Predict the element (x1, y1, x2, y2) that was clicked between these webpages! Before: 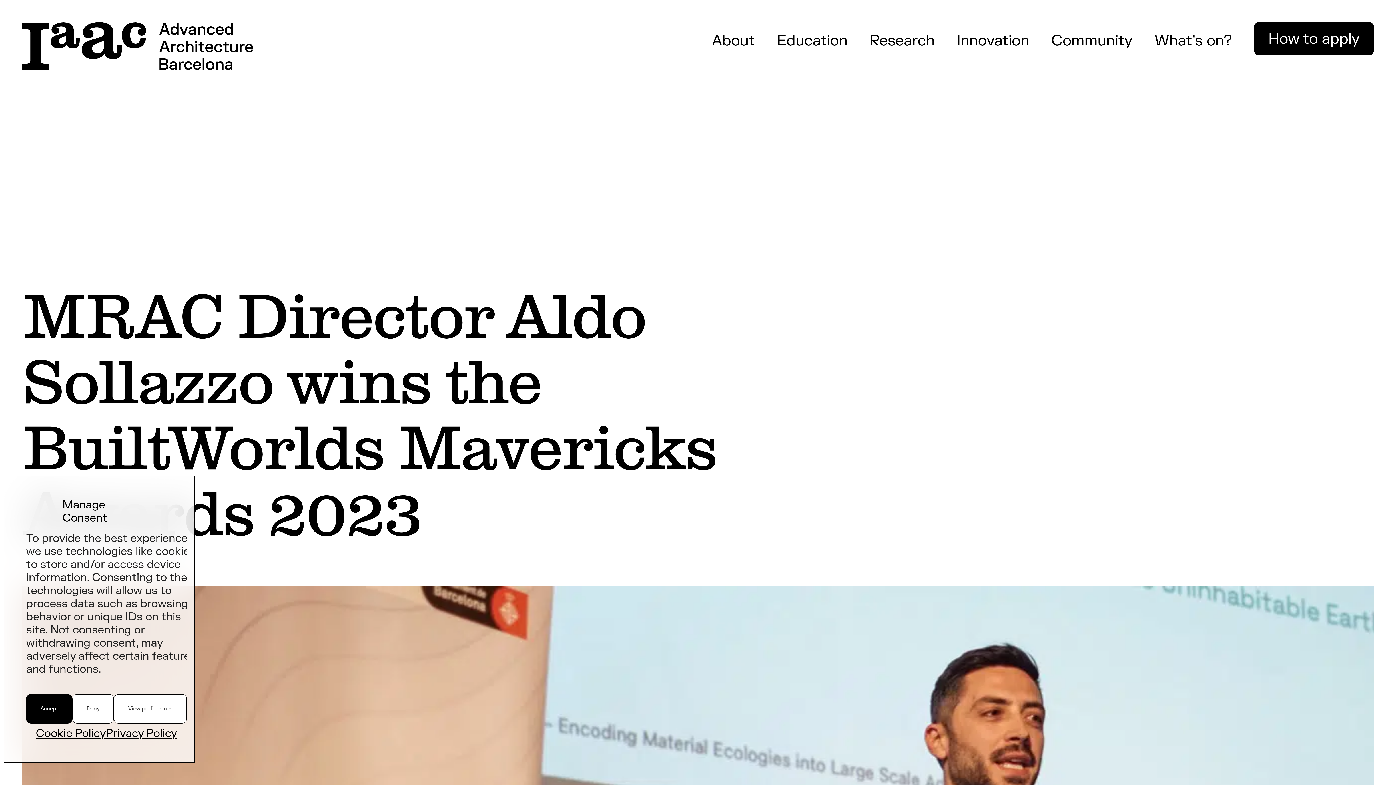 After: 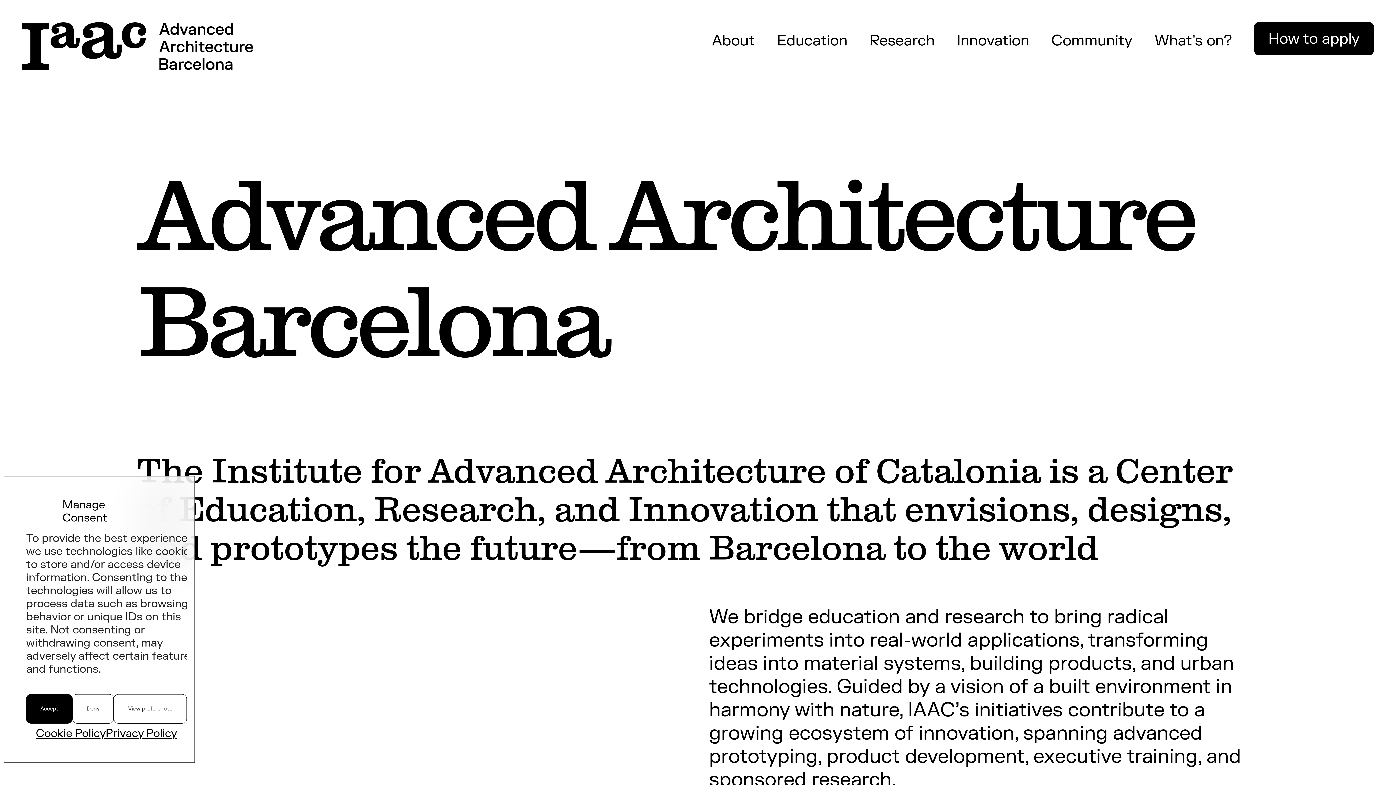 Action: label: About bbox: (712, 31, 755, 50)